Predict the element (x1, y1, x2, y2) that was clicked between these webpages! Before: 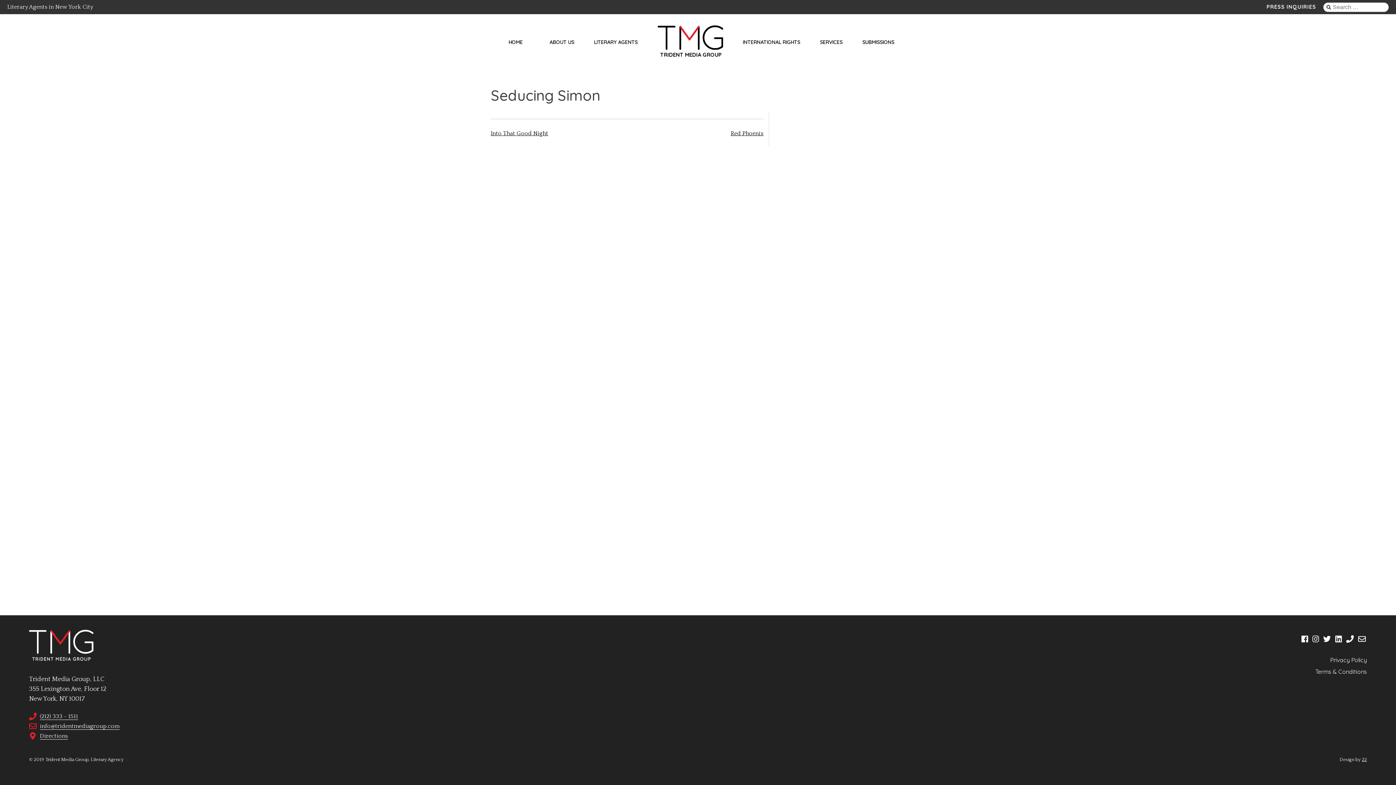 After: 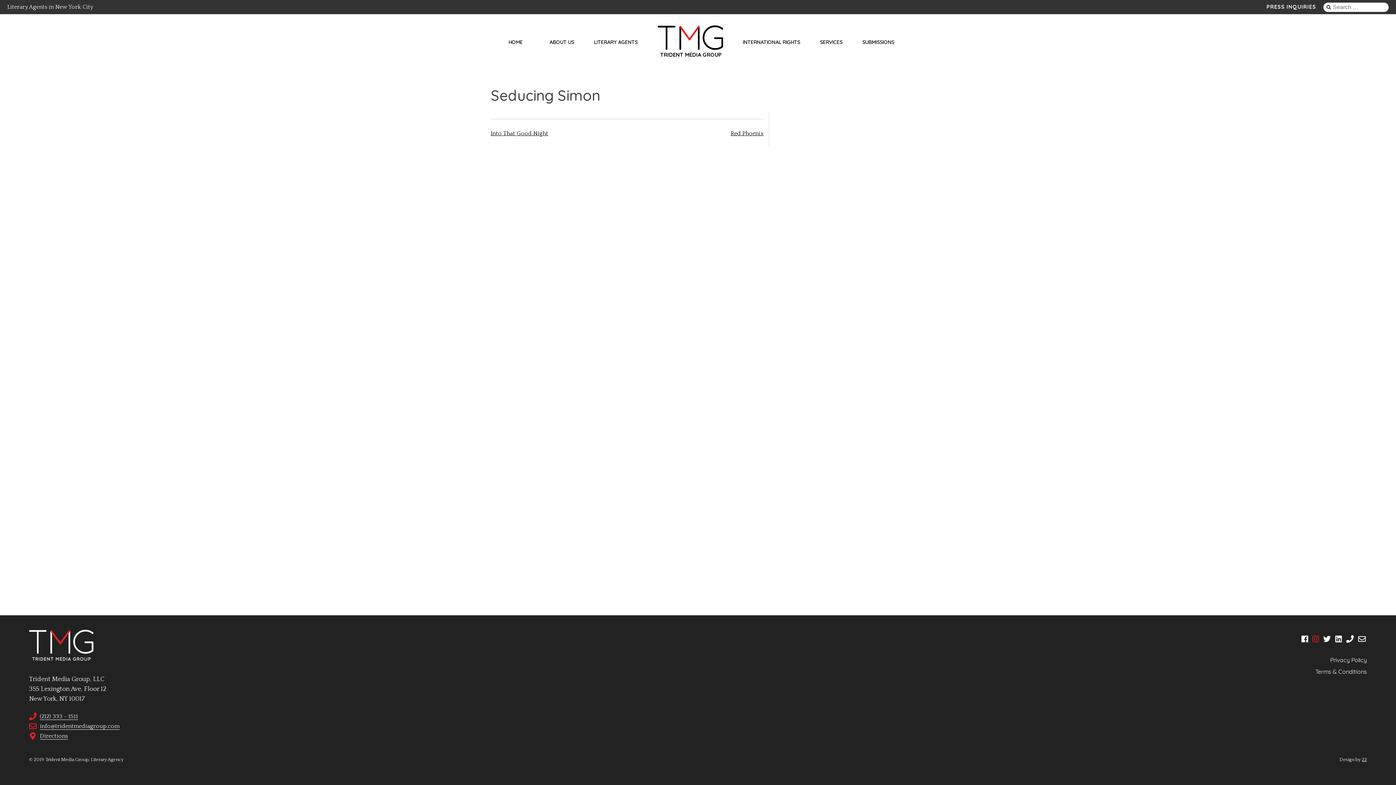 Action: bbox: (1312, 633, 1319, 643)